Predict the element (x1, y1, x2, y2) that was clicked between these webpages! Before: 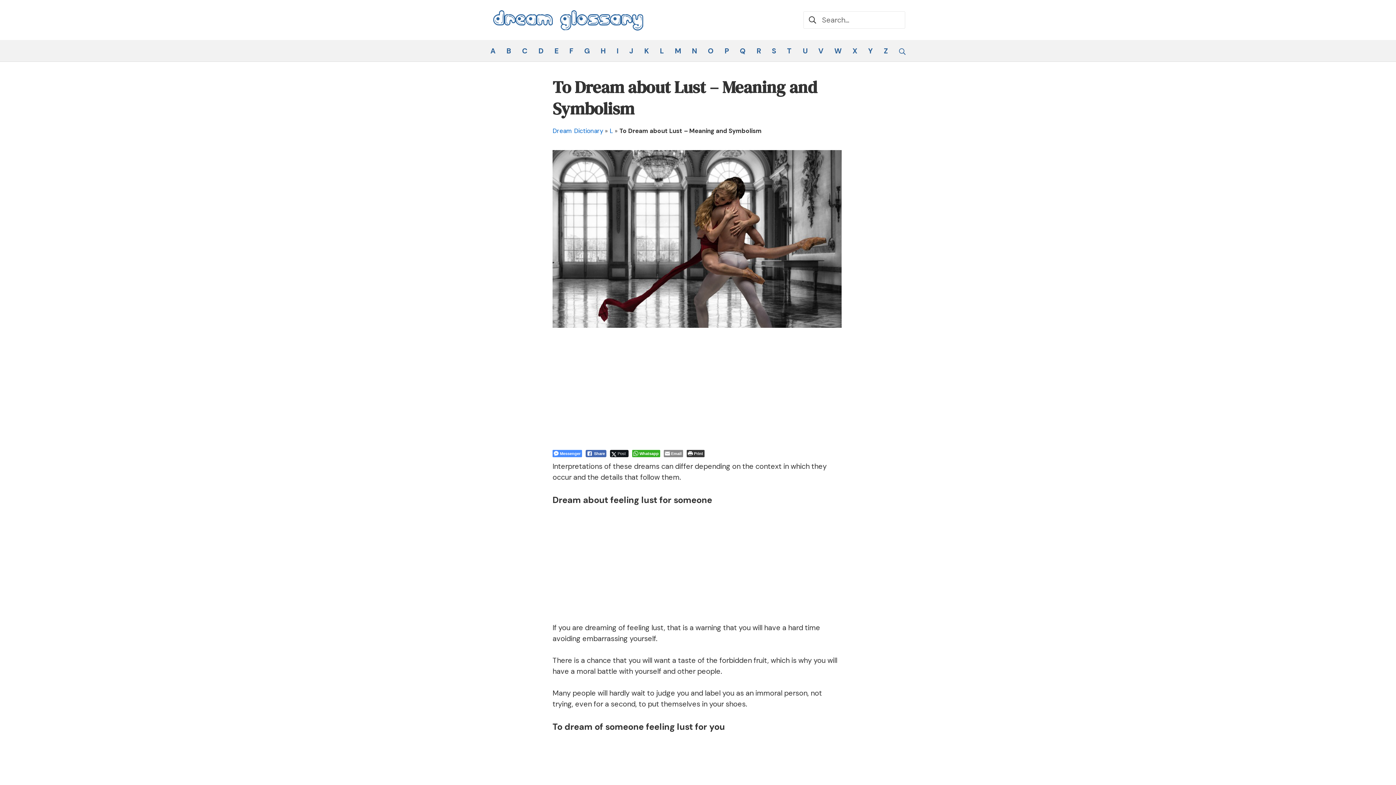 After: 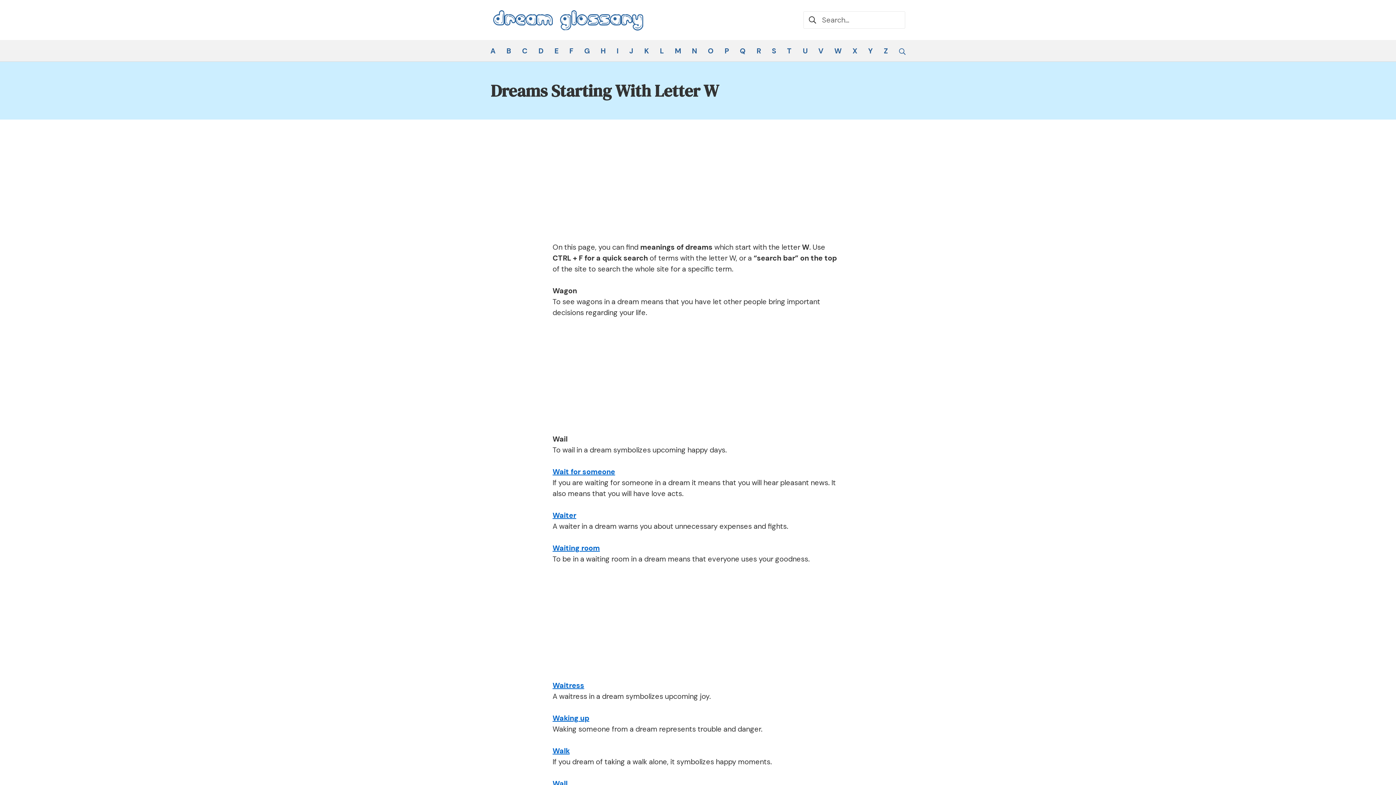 Action: label: W bbox: (834, 45, 841, 56)